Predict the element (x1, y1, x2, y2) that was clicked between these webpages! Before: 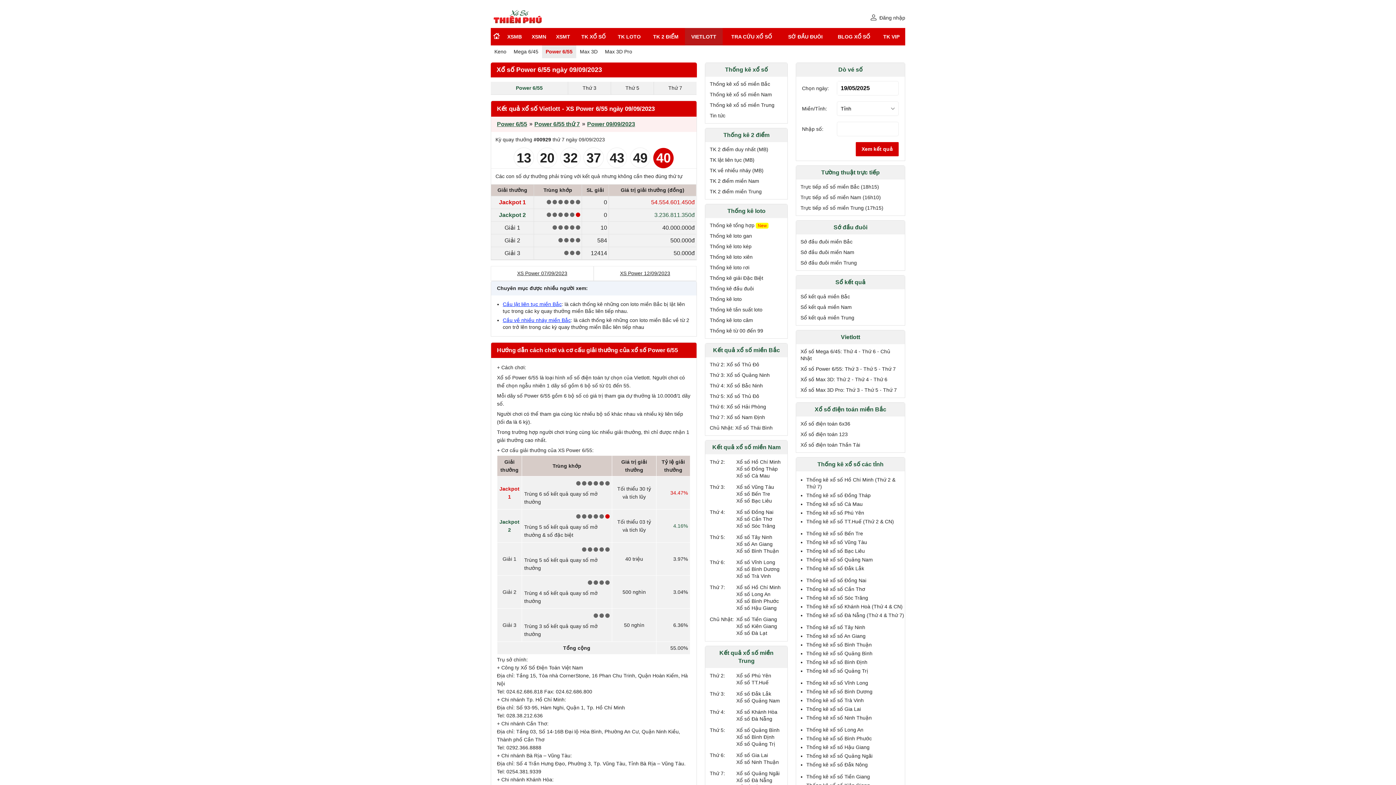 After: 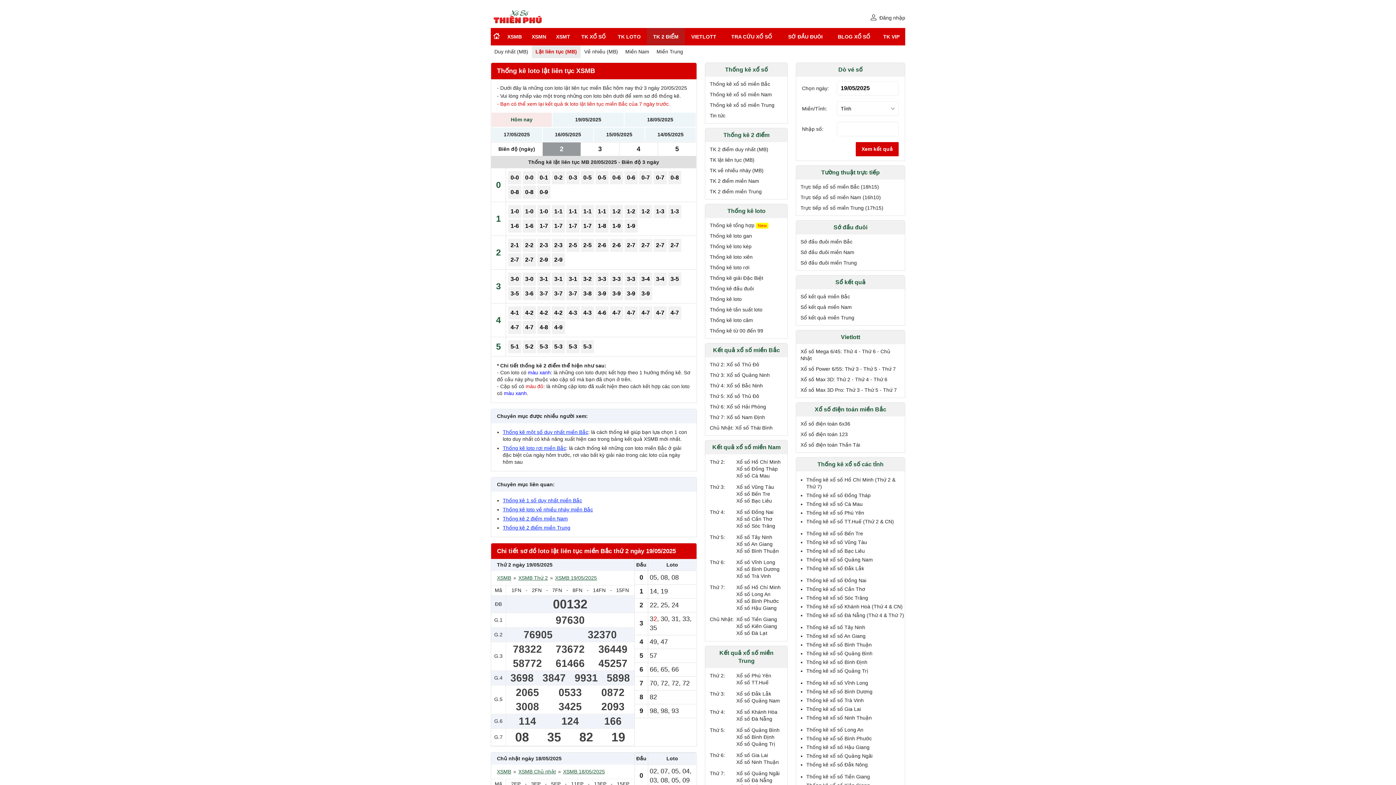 Action: label: Cầu lật liên tục miền Bắc bbox: (502, 301, 561, 307)